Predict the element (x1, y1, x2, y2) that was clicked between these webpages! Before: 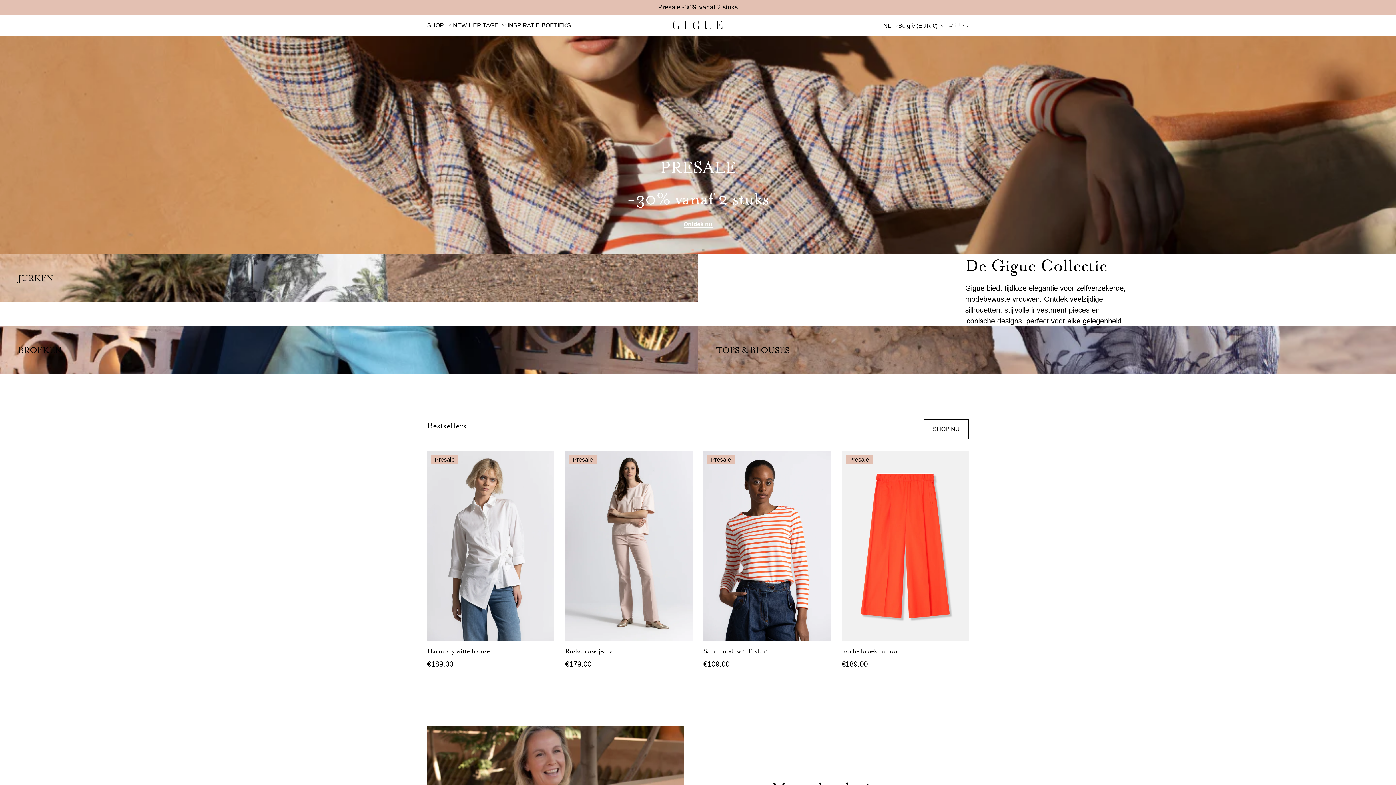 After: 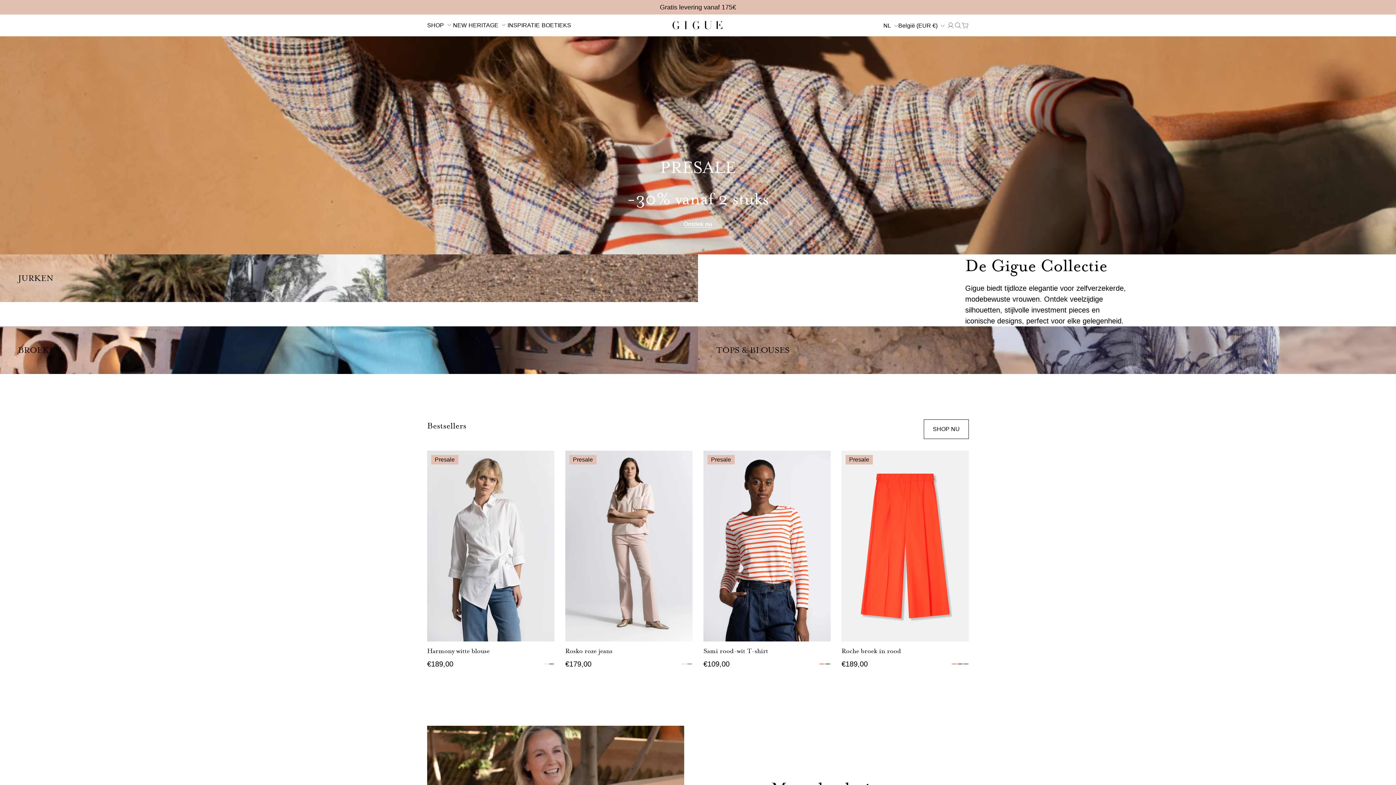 Action: bbox: (607, 19, 788, 31)